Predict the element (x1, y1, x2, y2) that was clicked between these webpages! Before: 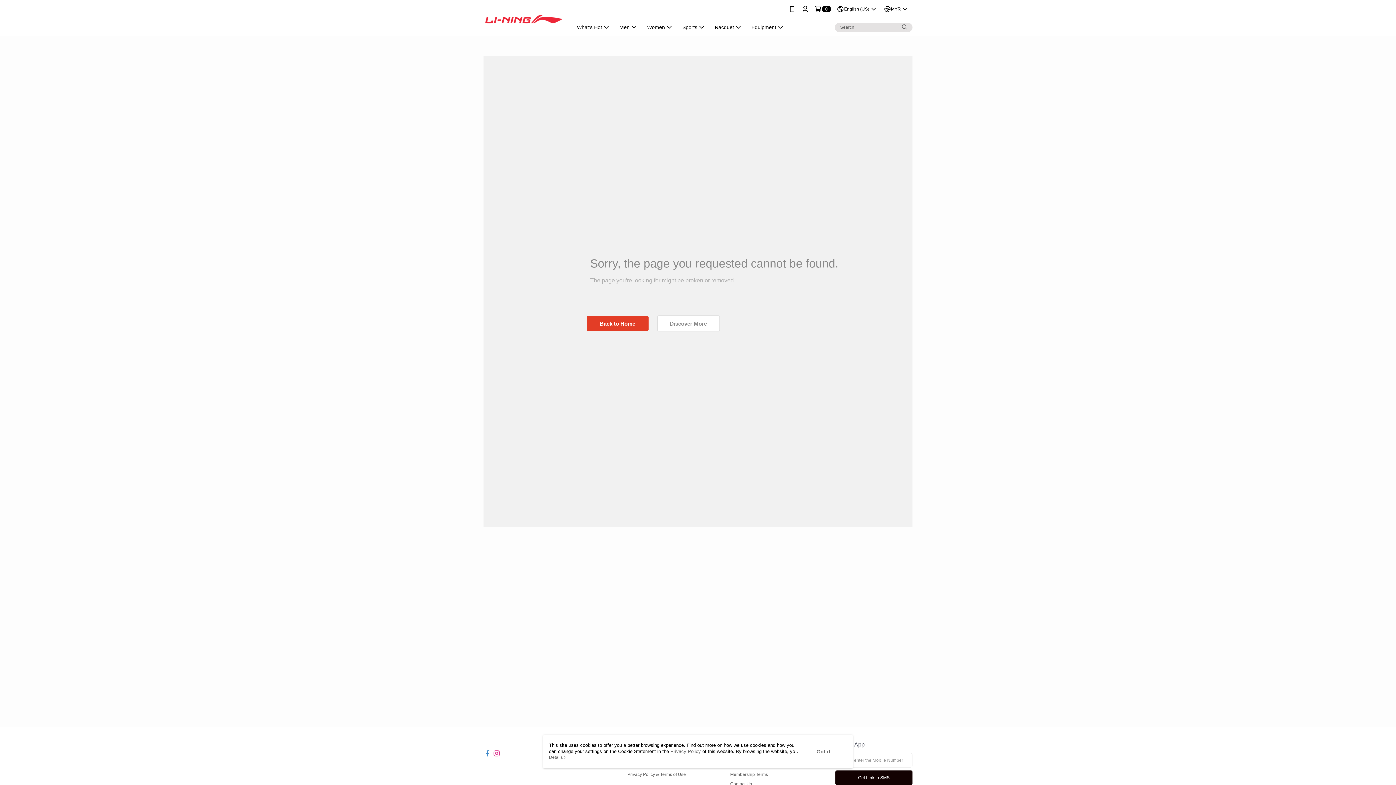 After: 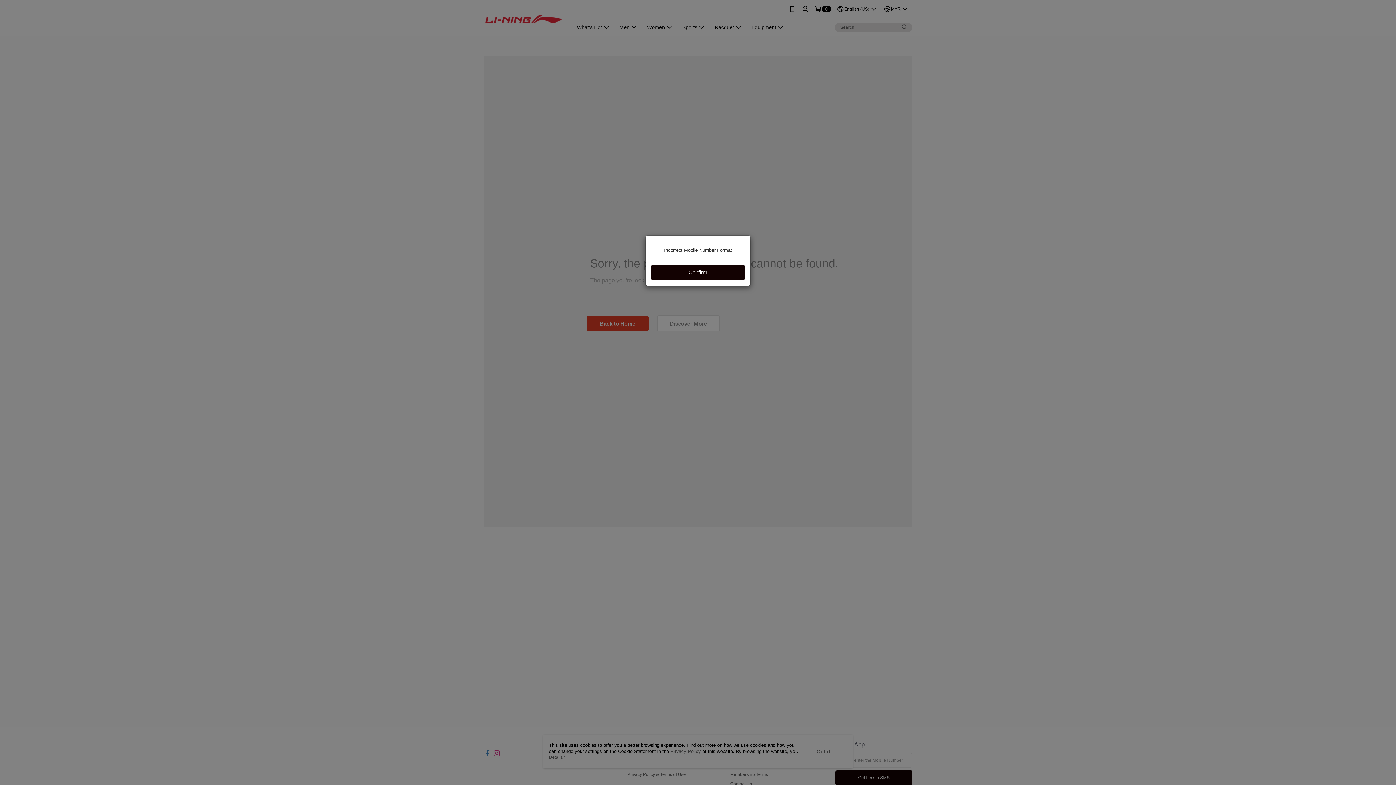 Action: bbox: (835, 770, 912, 785) label: Get Link in SMS